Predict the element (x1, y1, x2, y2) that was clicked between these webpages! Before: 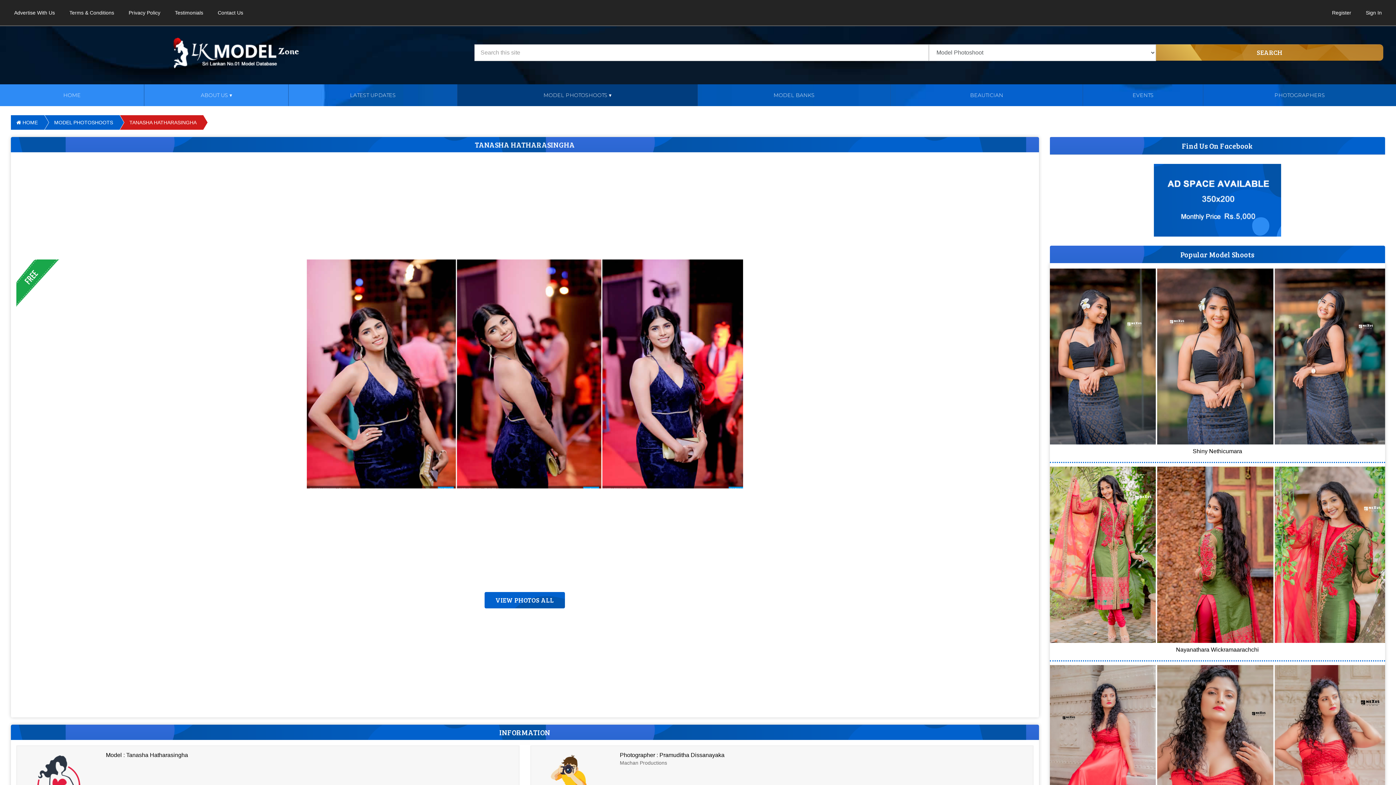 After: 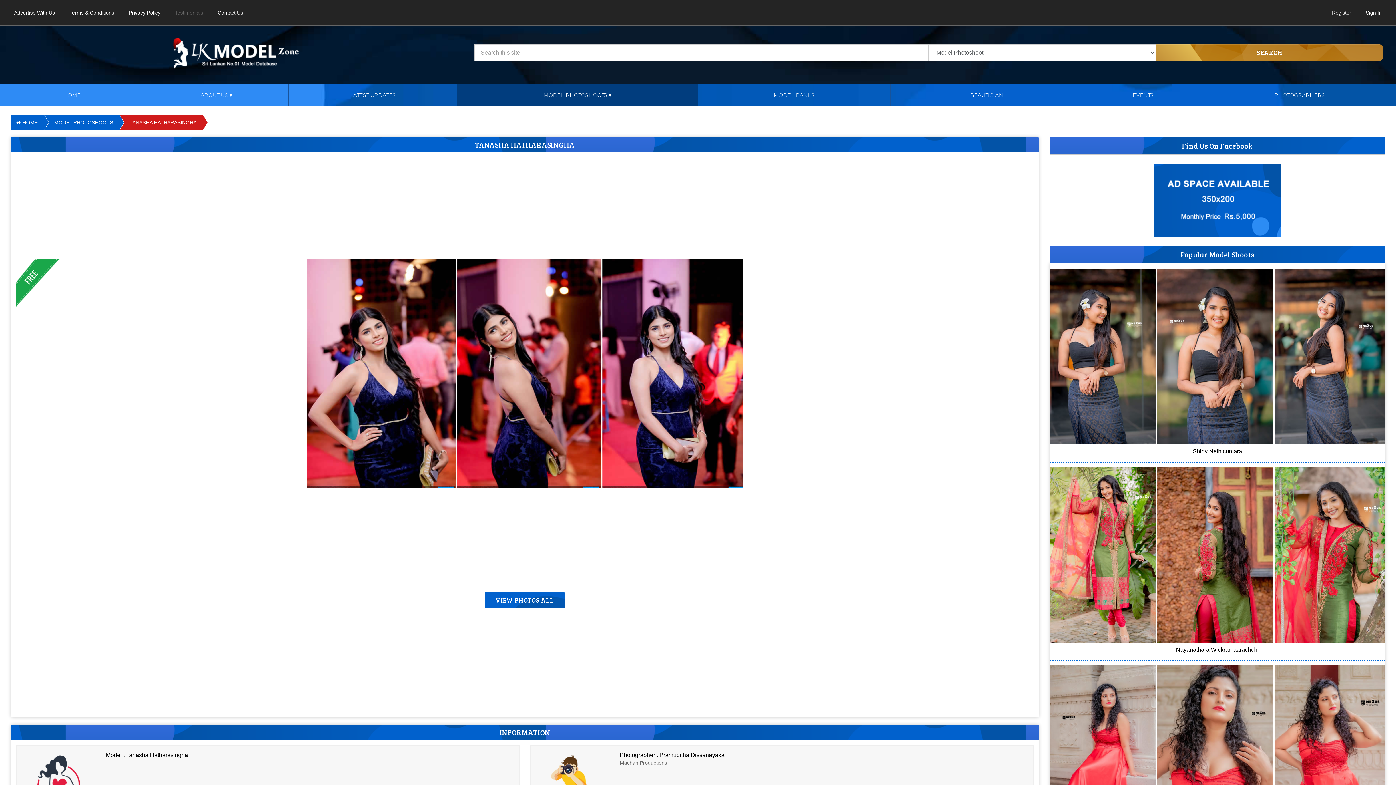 Action: label: Testimonials bbox: (167, 5, 210, 20)